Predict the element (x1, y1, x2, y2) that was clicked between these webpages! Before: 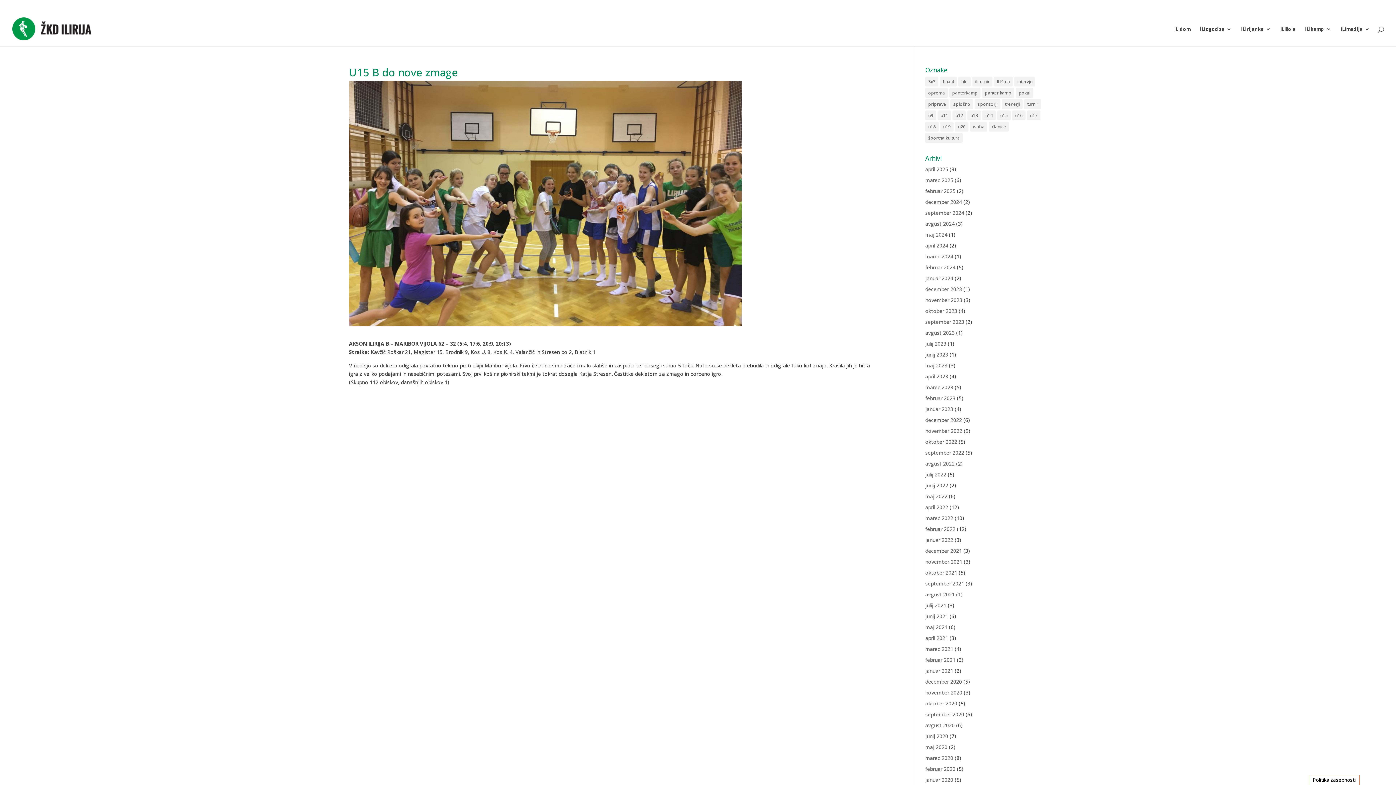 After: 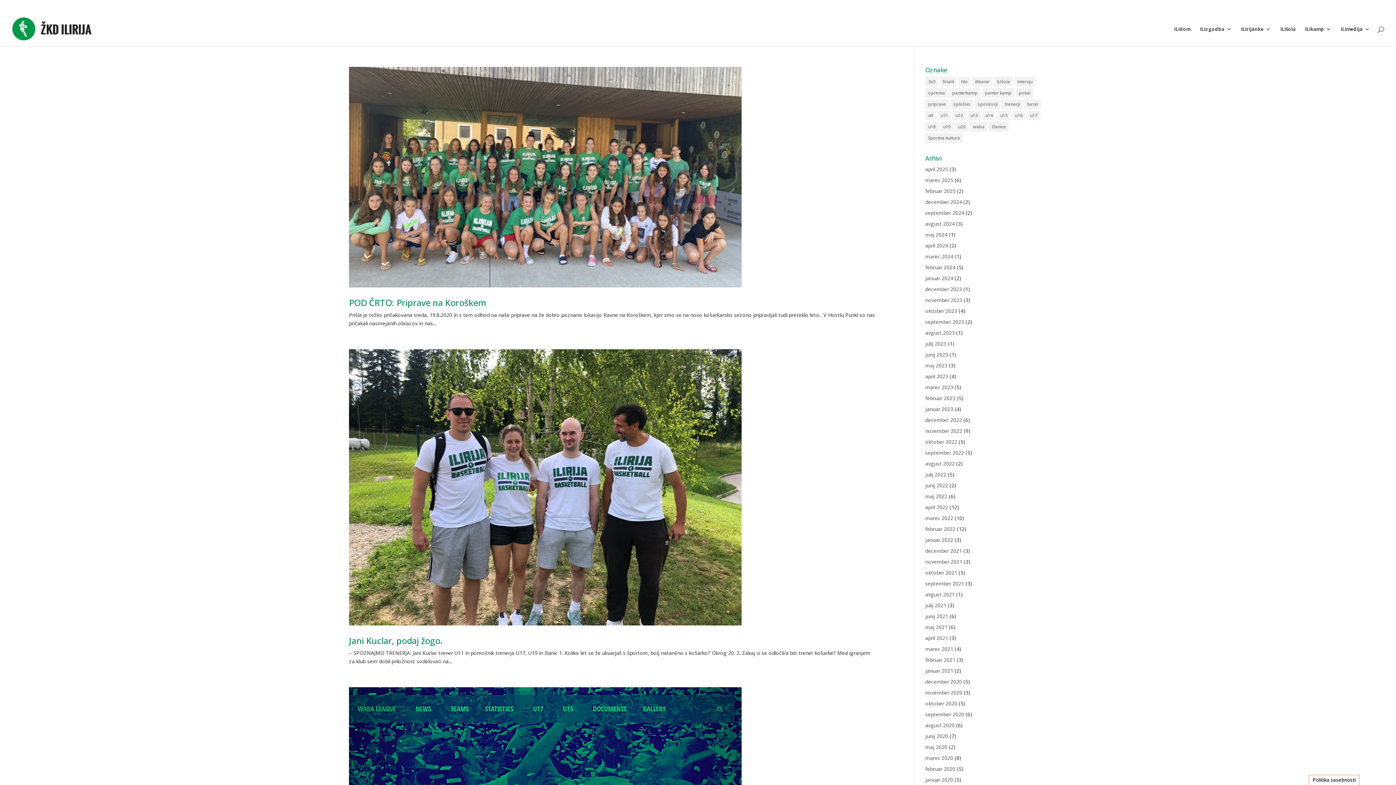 Action: label: avgust 2020 bbox: (925, 722, 954, 729)